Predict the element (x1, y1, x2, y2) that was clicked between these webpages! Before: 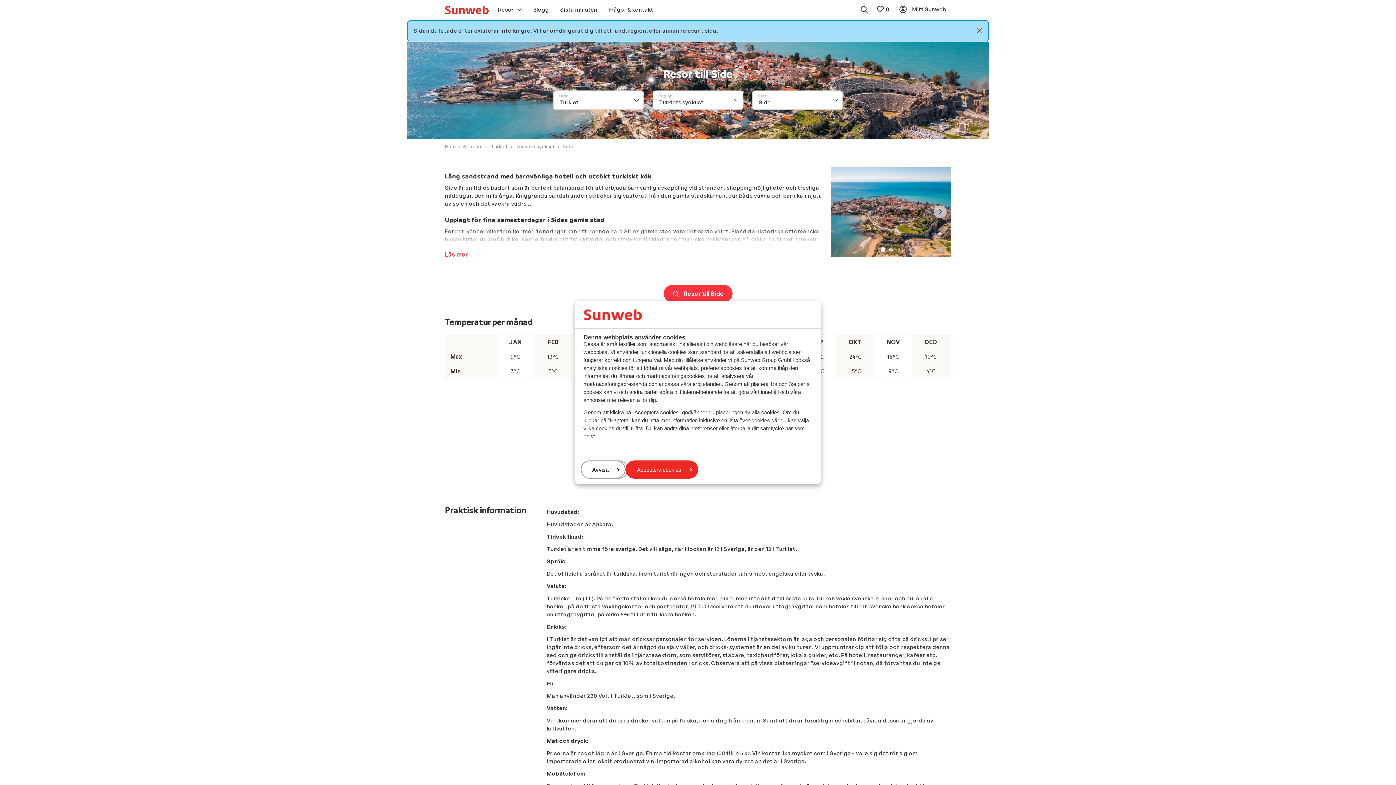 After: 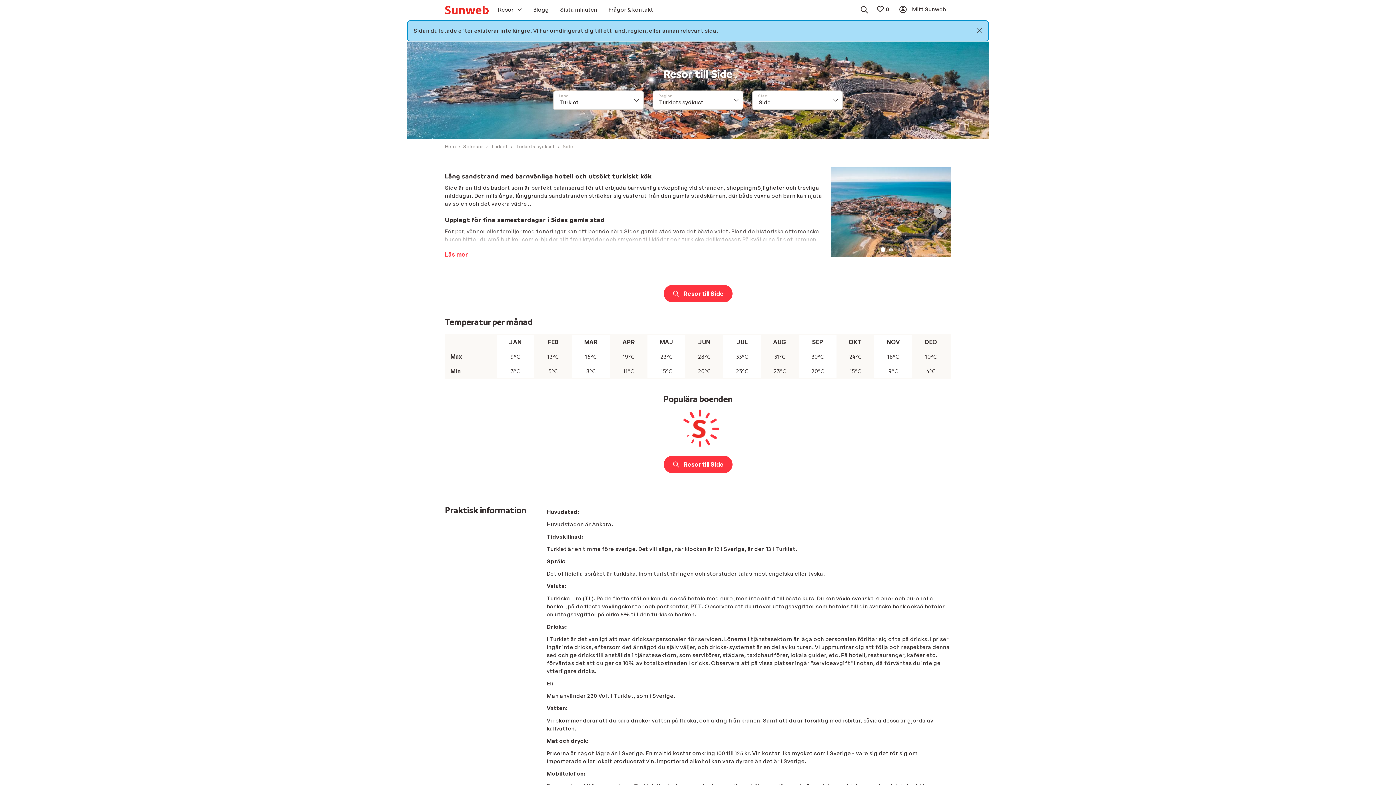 Action: label: Acceptera cookies bbox: (625, 460, 698, 478)